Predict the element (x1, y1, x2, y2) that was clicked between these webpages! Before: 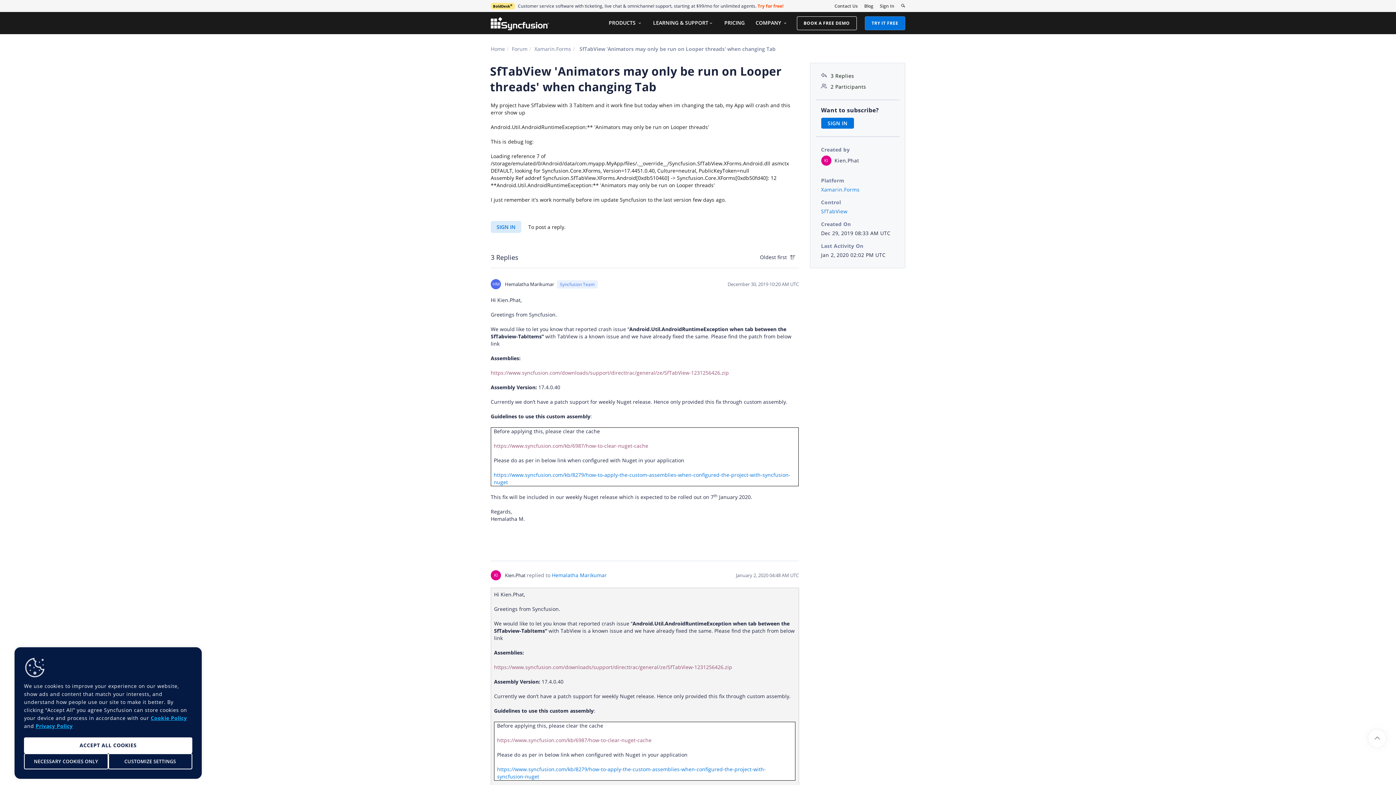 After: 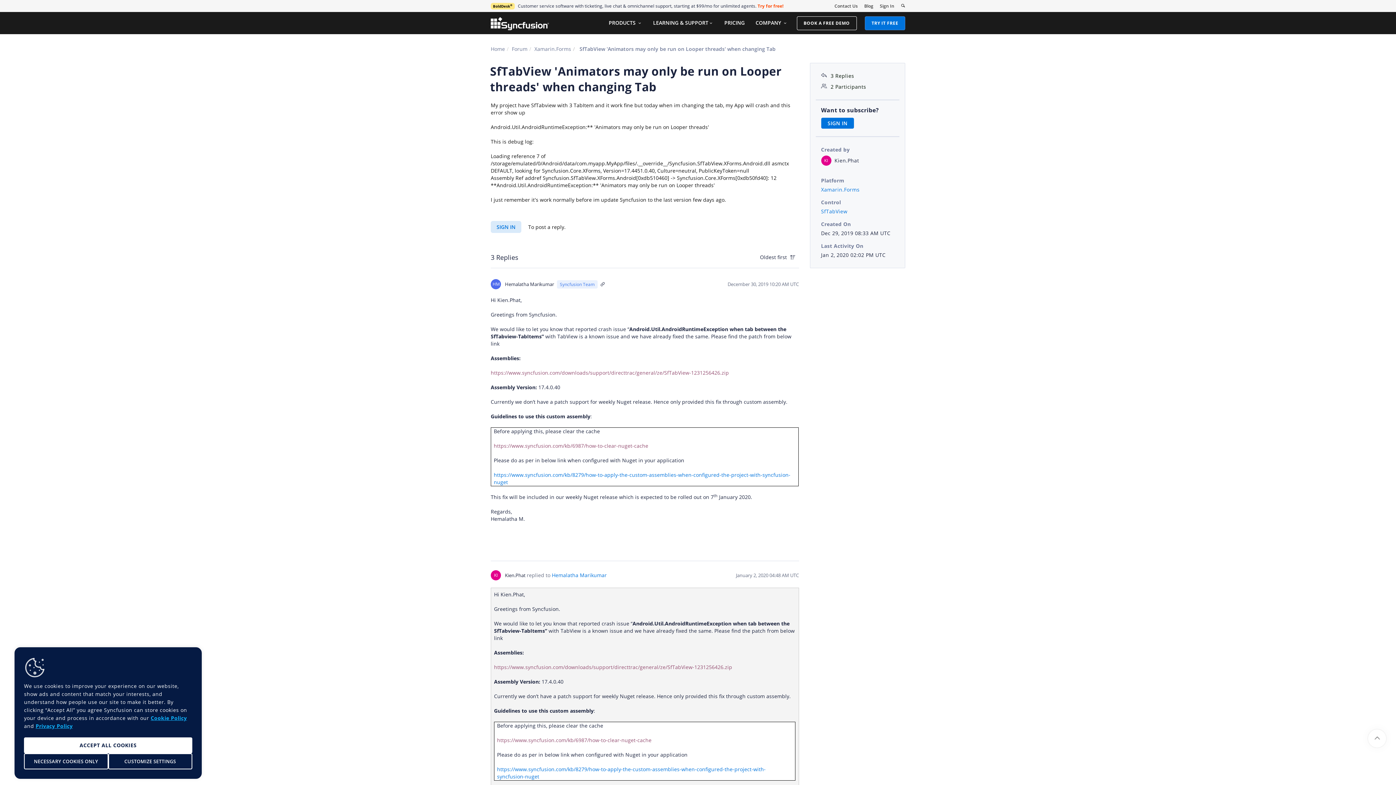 Action: label: https://www.syncfusion.com/kb/6987/how-to-clear-nuget-cache bbox: (493, 442, 648, 449)